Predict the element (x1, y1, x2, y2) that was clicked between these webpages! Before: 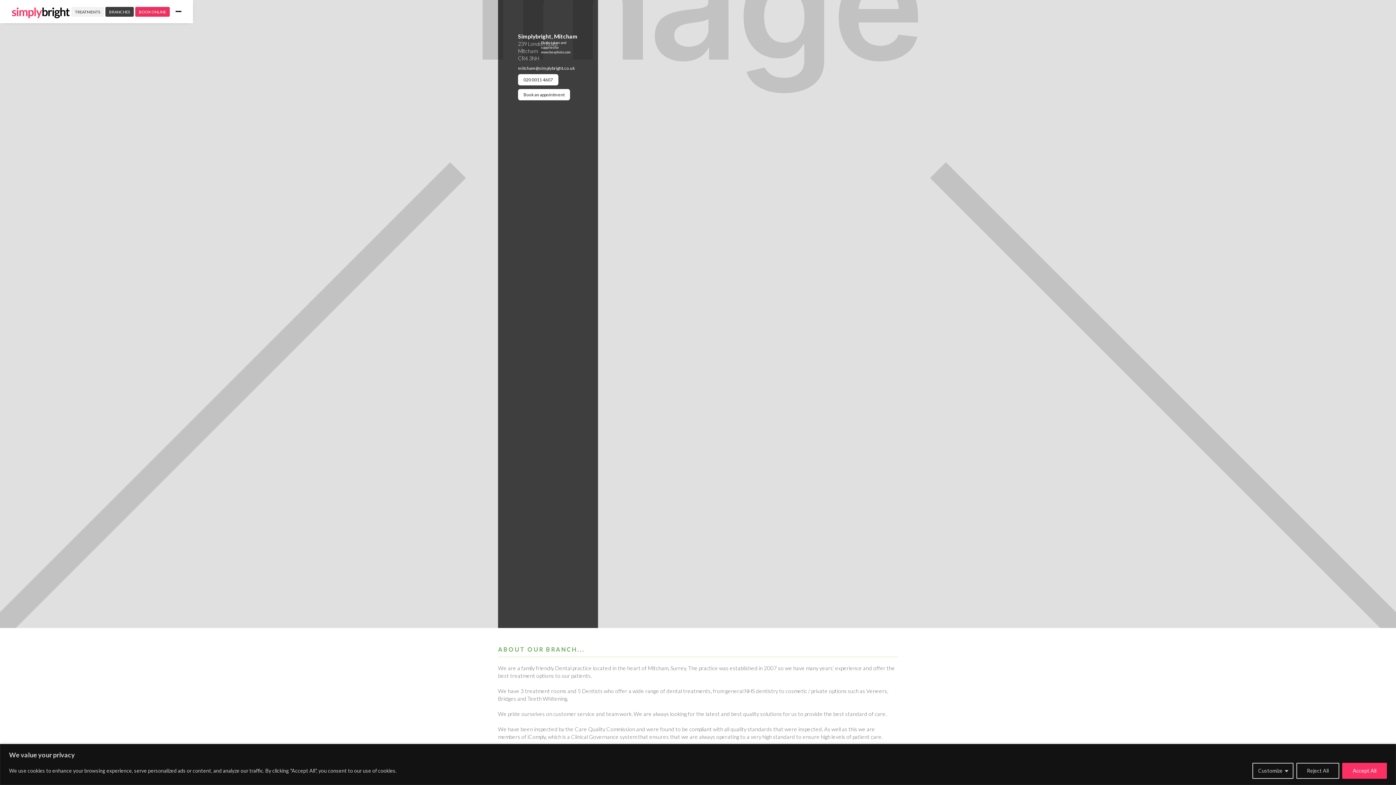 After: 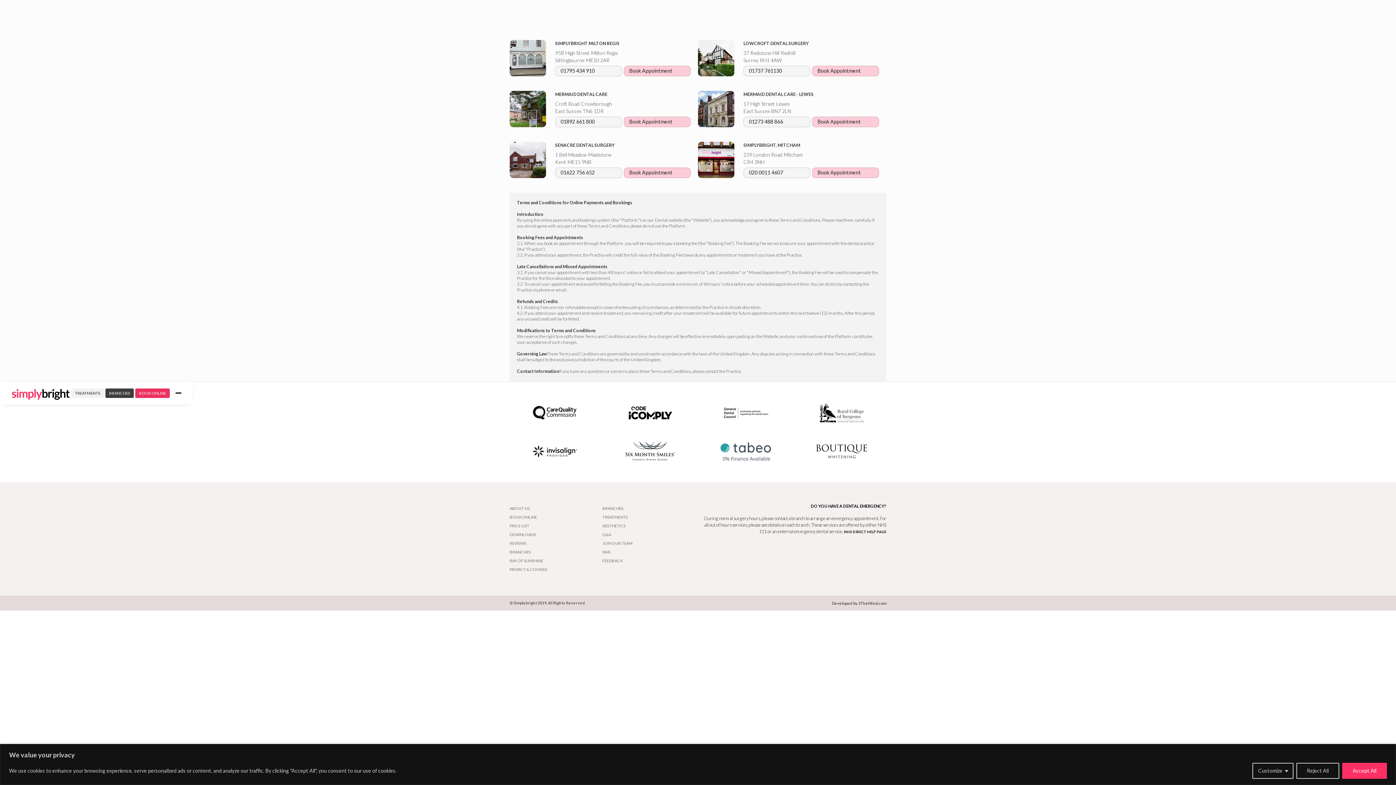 Action: bbox: (135, 6, 169, 16) label: BOOK ONLINE